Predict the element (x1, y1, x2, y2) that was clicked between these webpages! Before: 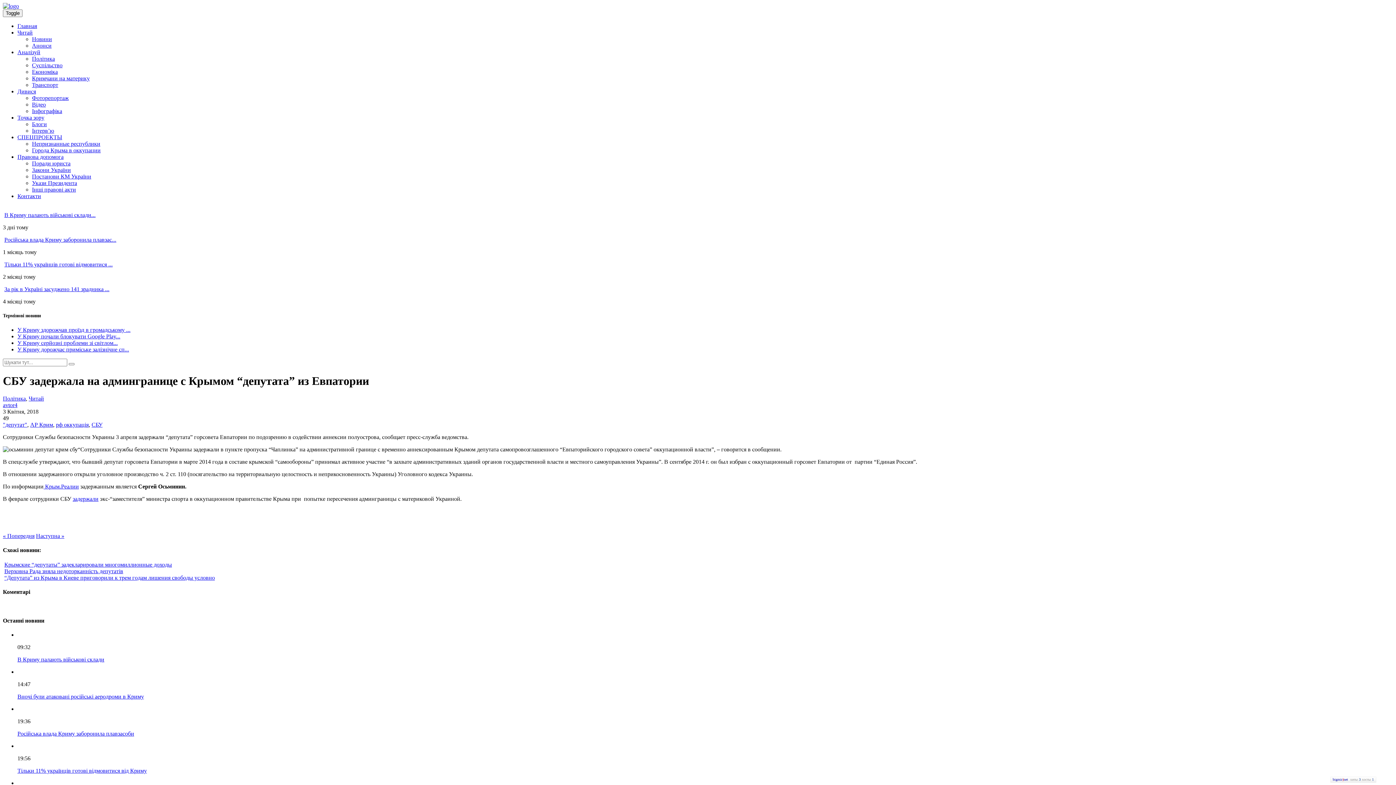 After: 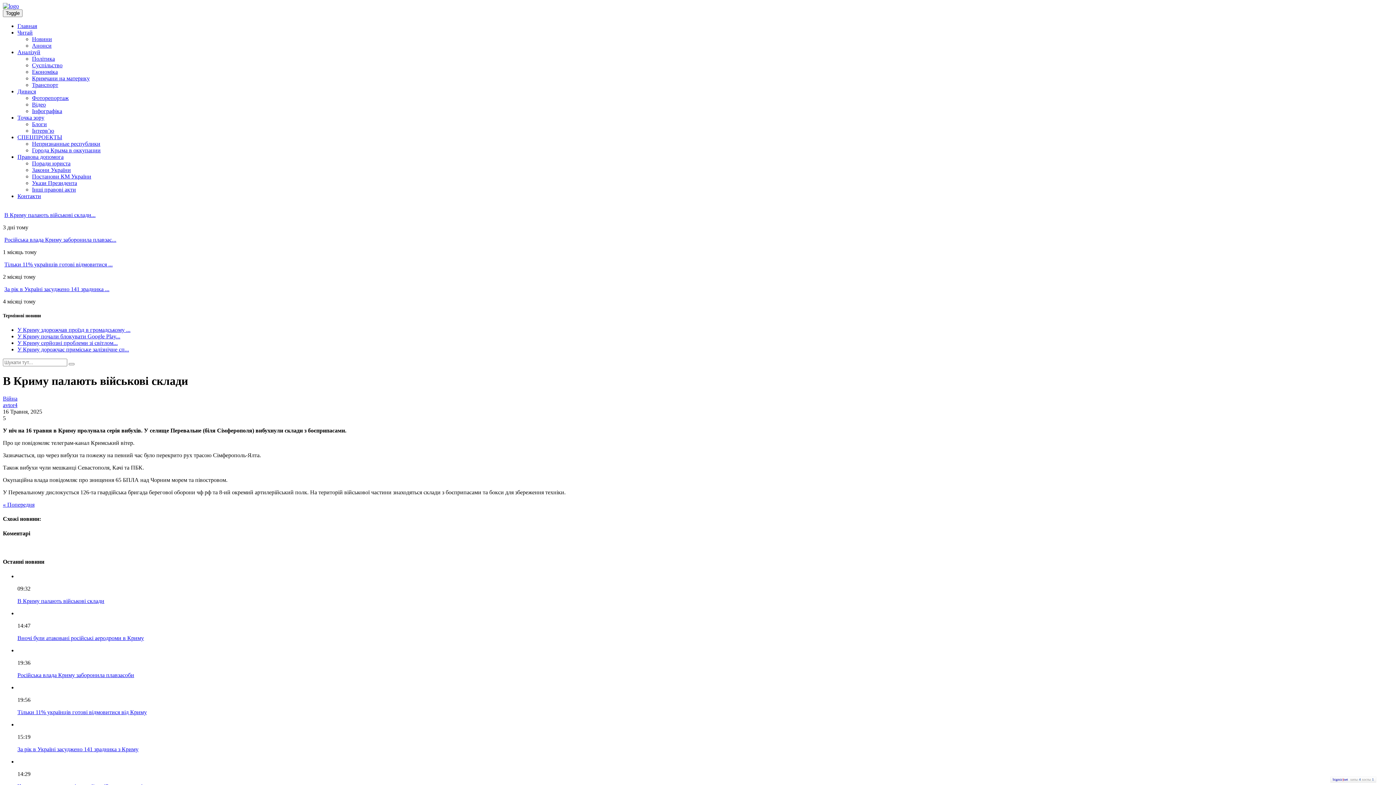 Action: bbox: (4, 212, 95, 218) label: В Криму палають військові склади...